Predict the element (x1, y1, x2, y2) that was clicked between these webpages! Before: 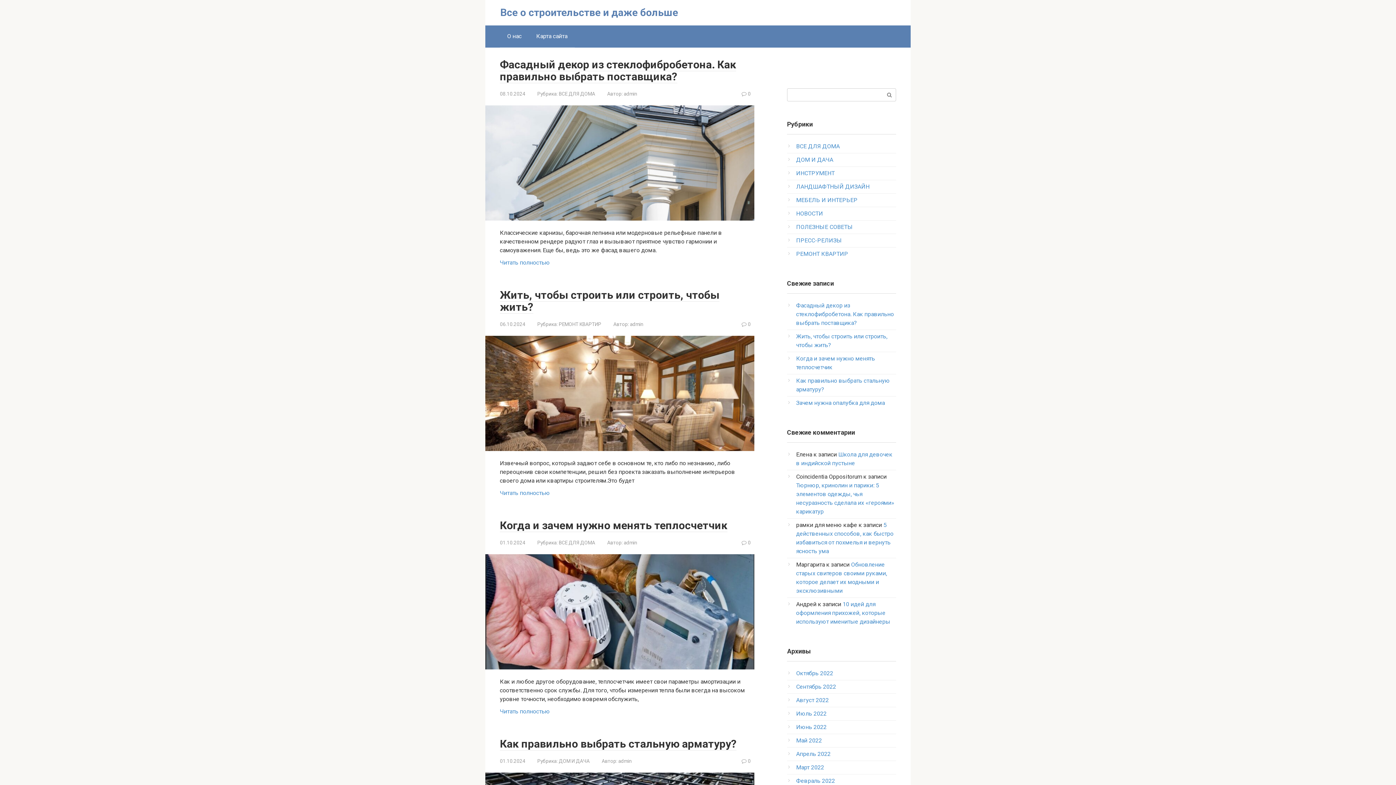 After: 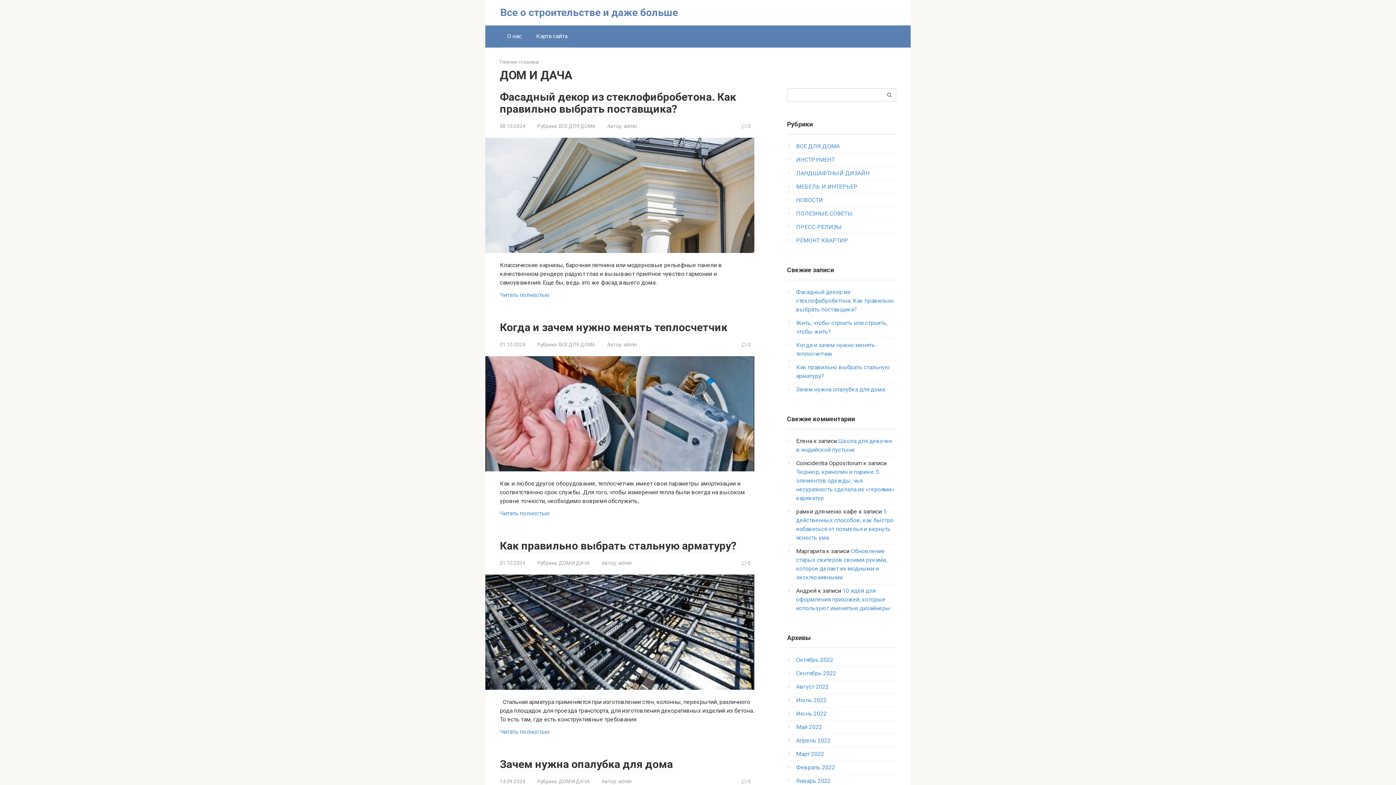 Action: label: ДОМ И ДАЧА bbox: (558, 758, 589, 764)